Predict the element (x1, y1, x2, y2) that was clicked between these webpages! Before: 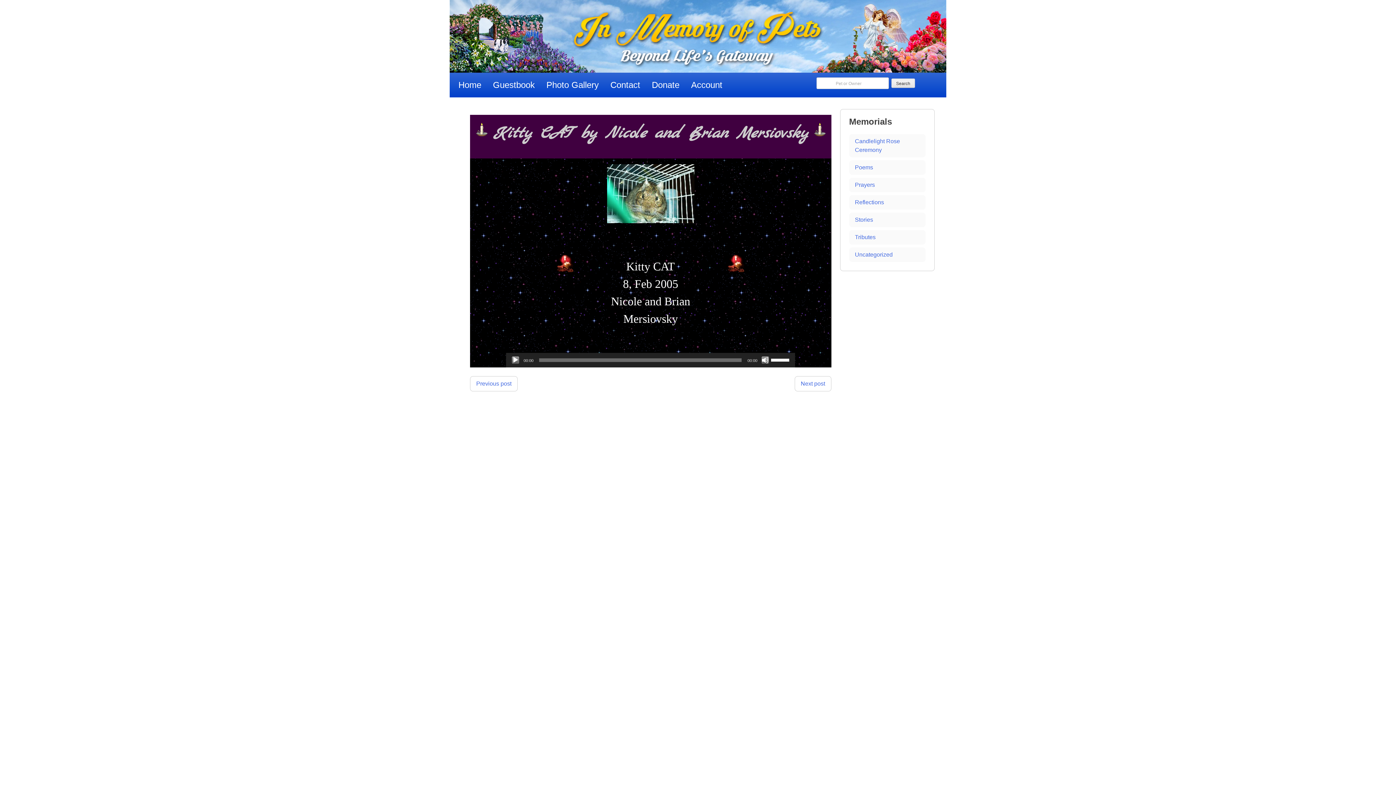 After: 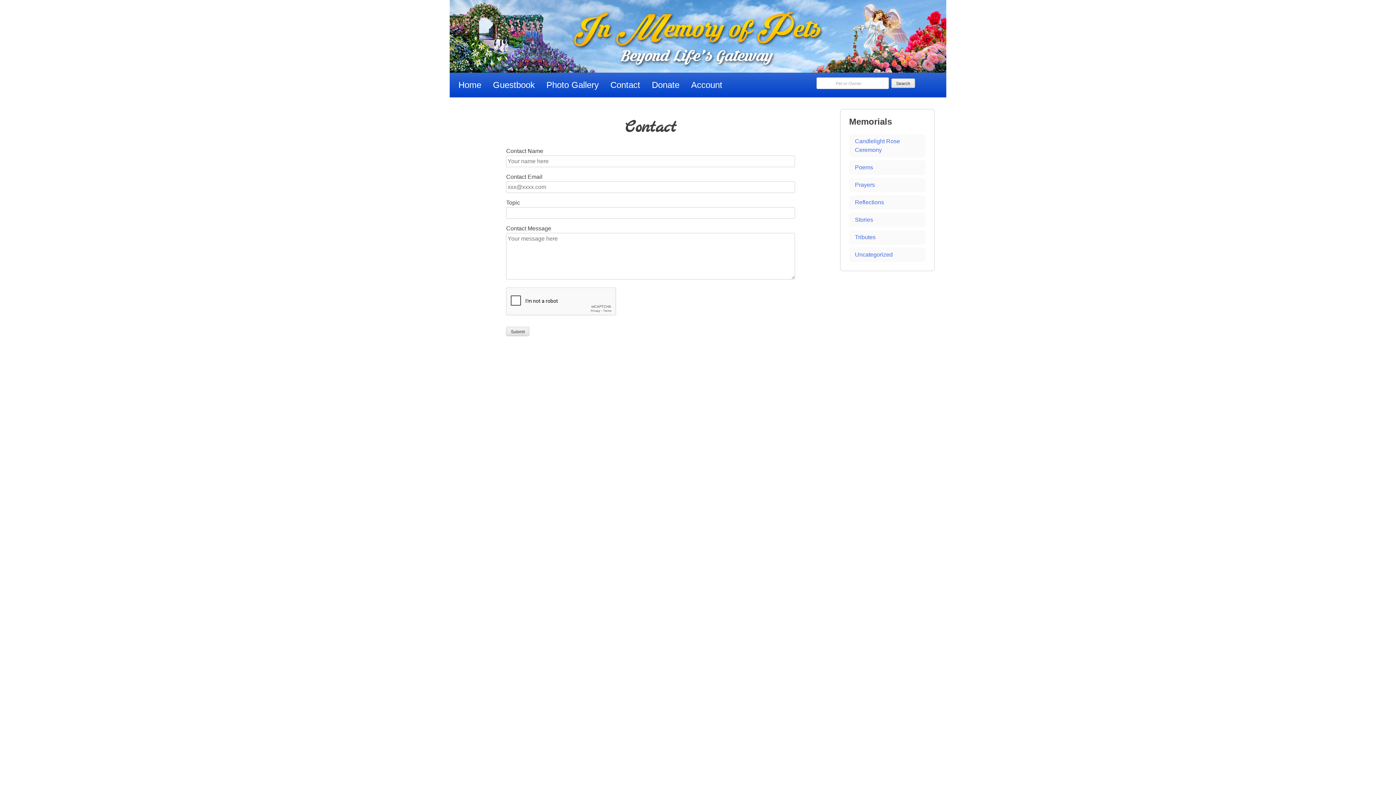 Action: label: Contact bbox: (604, 75, 646, 94)